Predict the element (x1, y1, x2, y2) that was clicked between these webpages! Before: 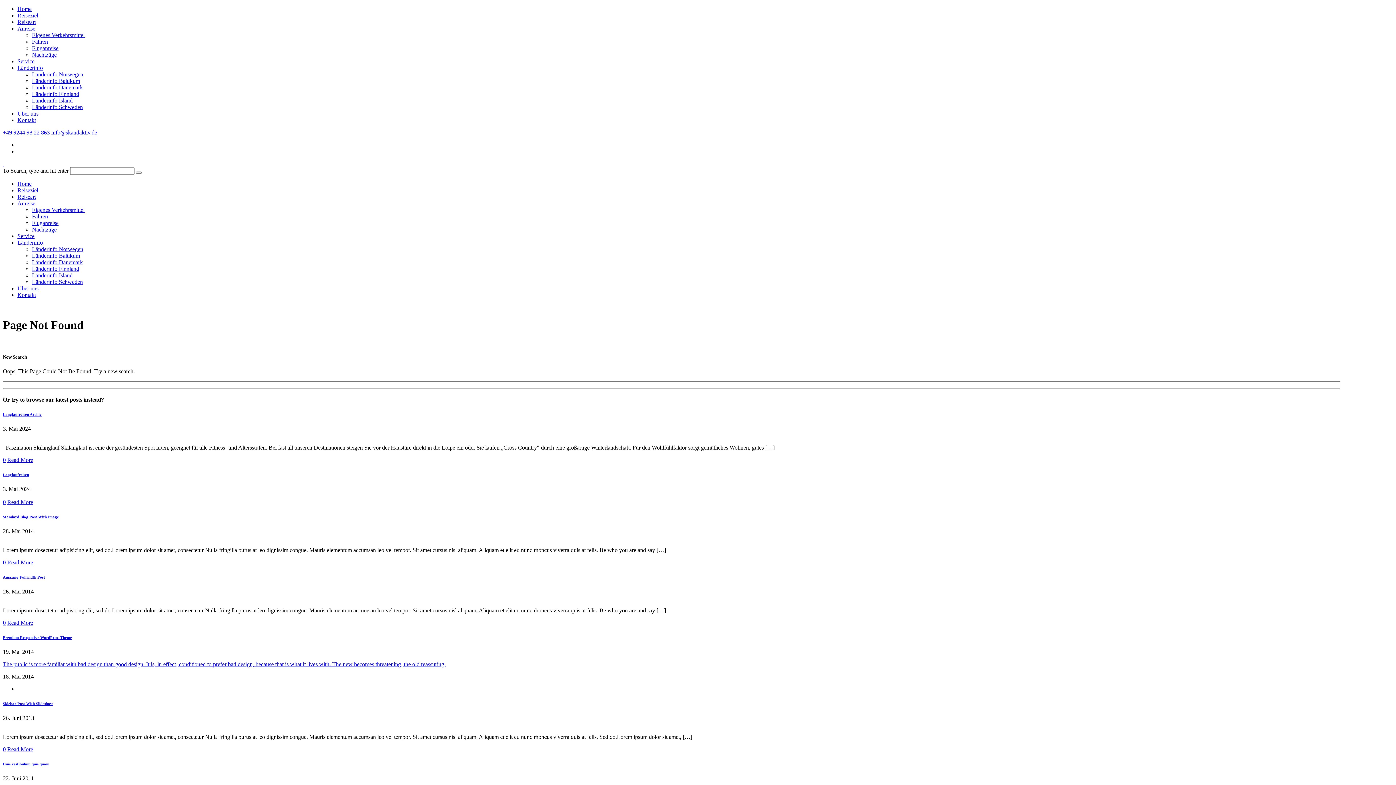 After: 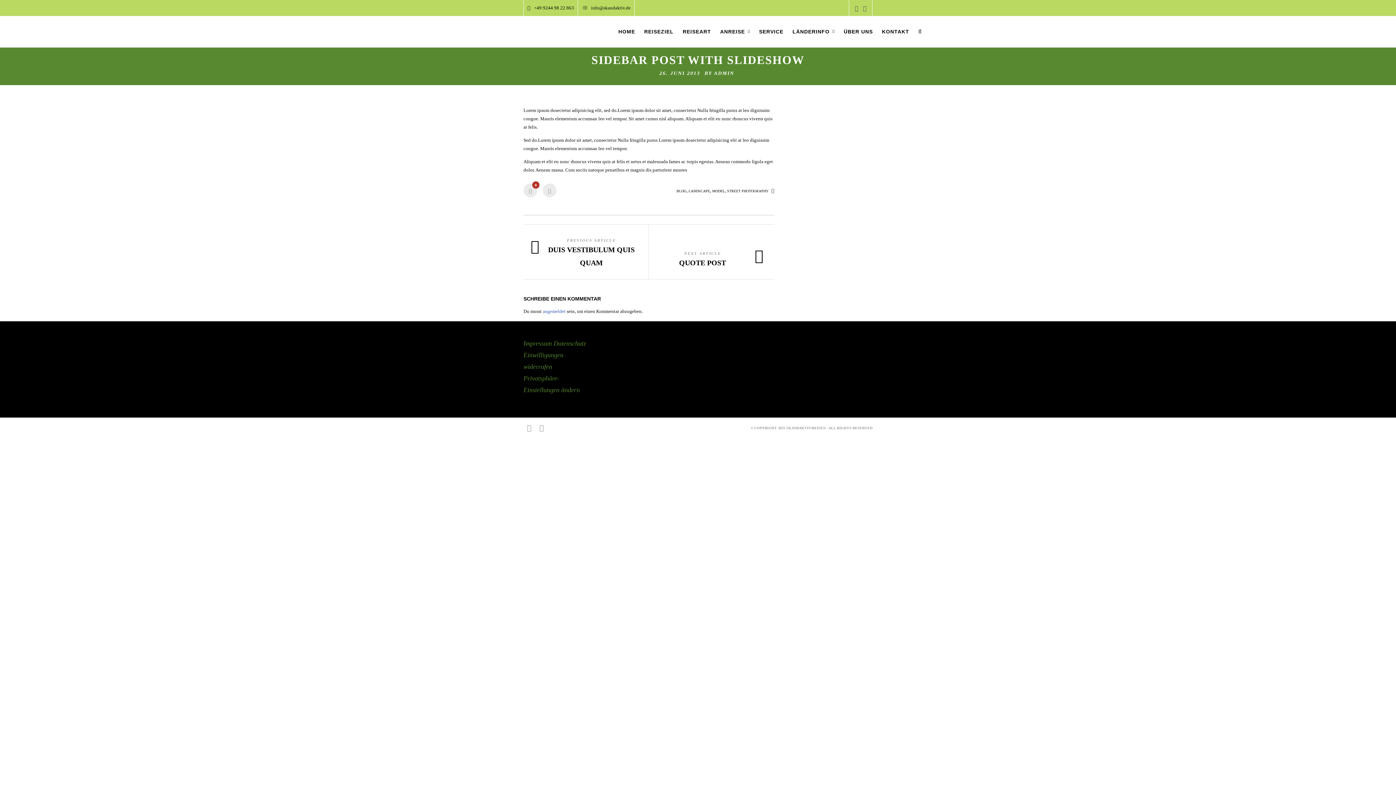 Action: bbox: (7, 746, 33, 752) label: Read More